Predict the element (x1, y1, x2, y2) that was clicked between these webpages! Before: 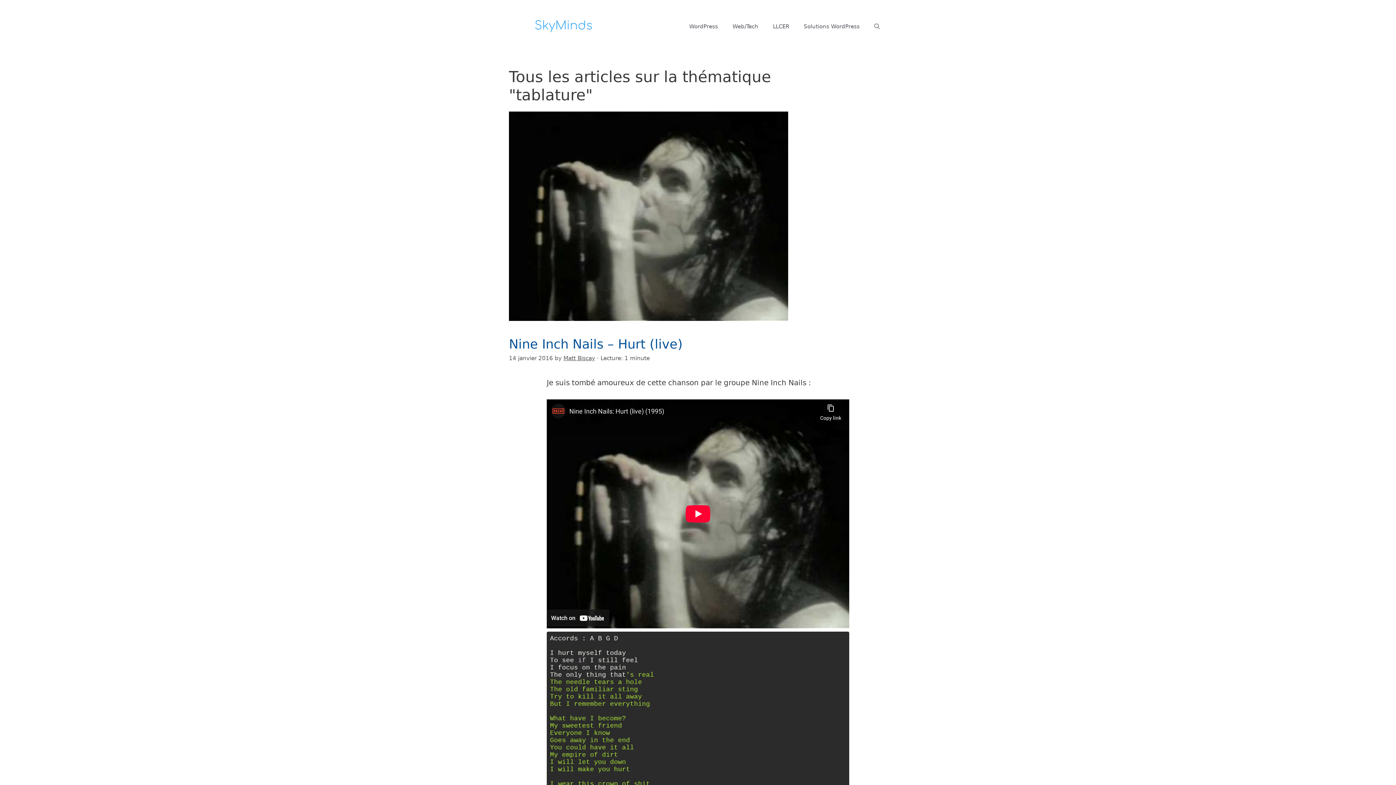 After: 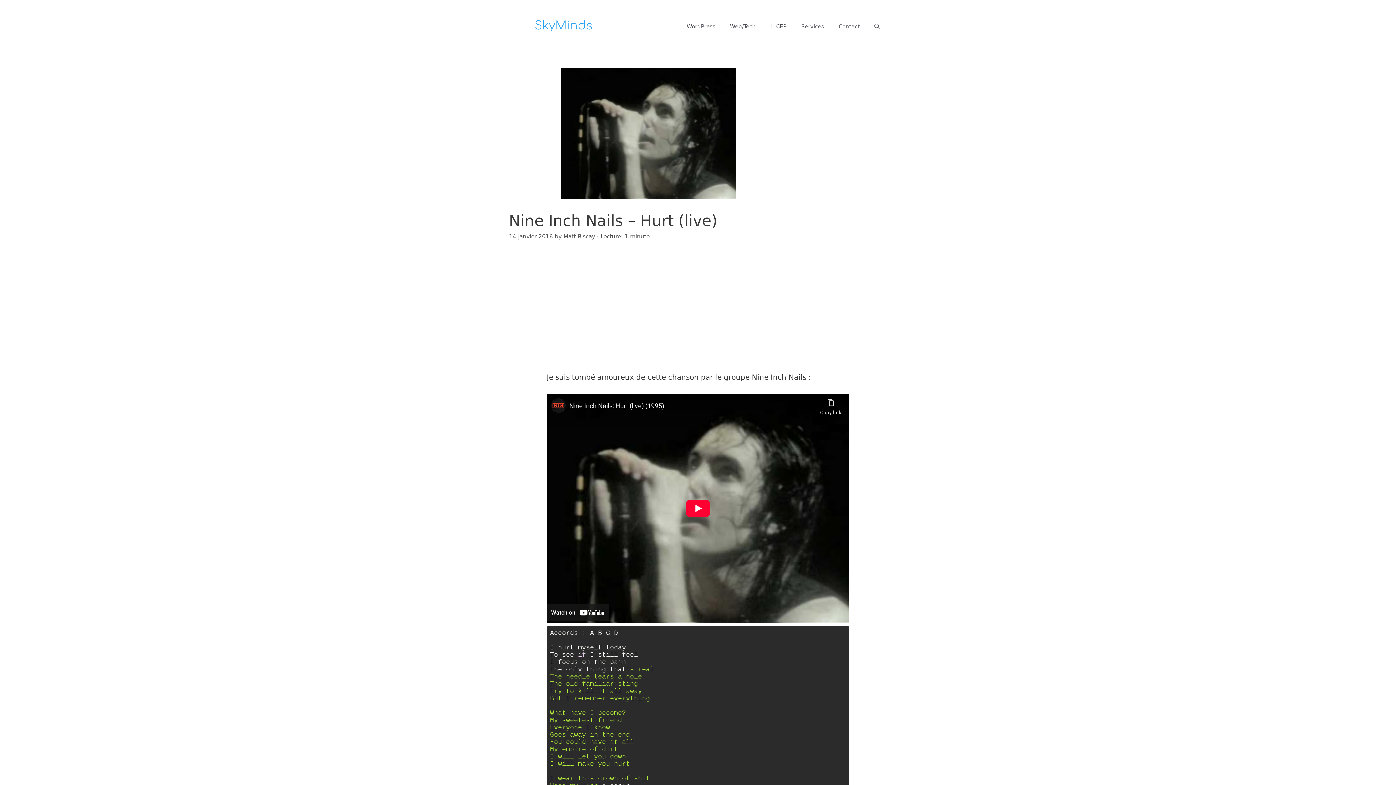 Action: bbox: (509, 336, 682, 351) label: Nine Inch Nails – Hurt (live)